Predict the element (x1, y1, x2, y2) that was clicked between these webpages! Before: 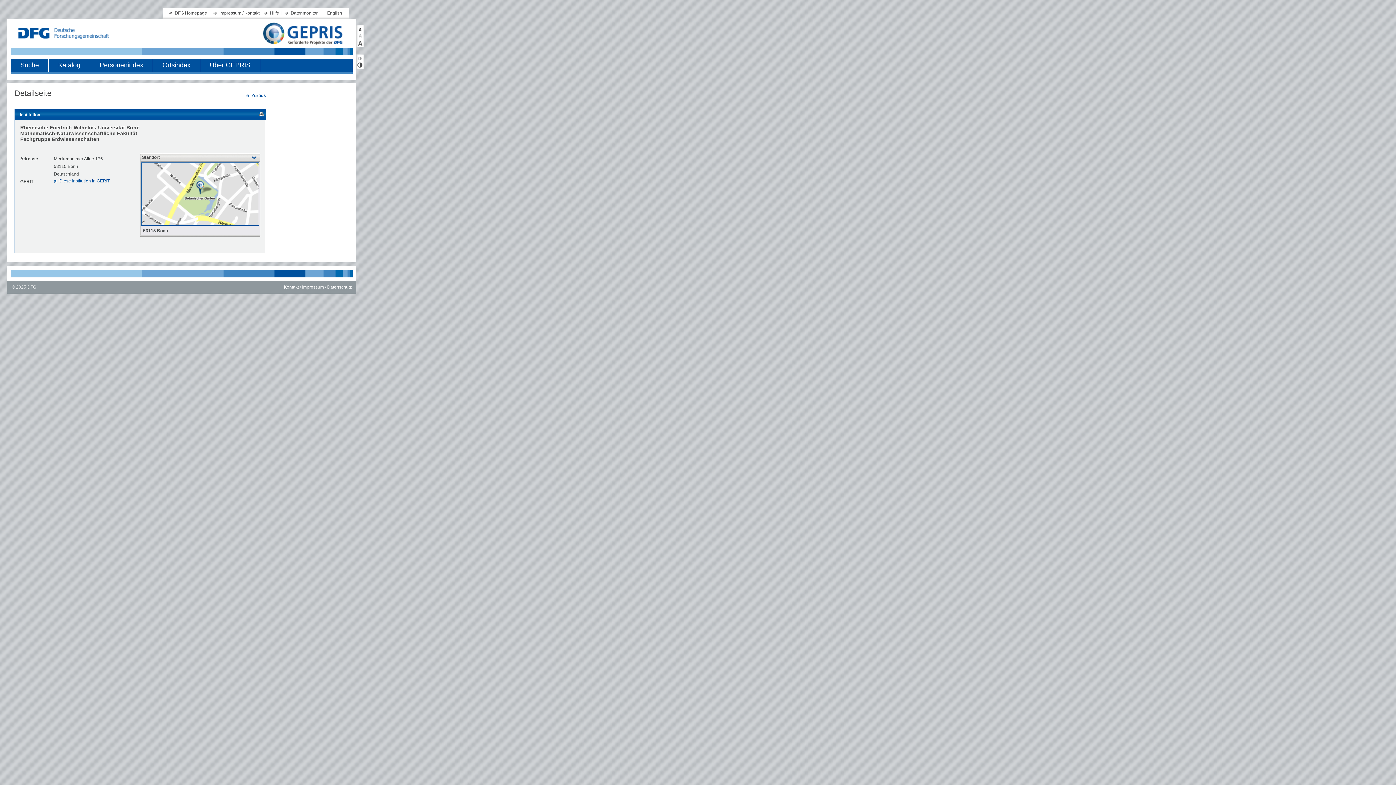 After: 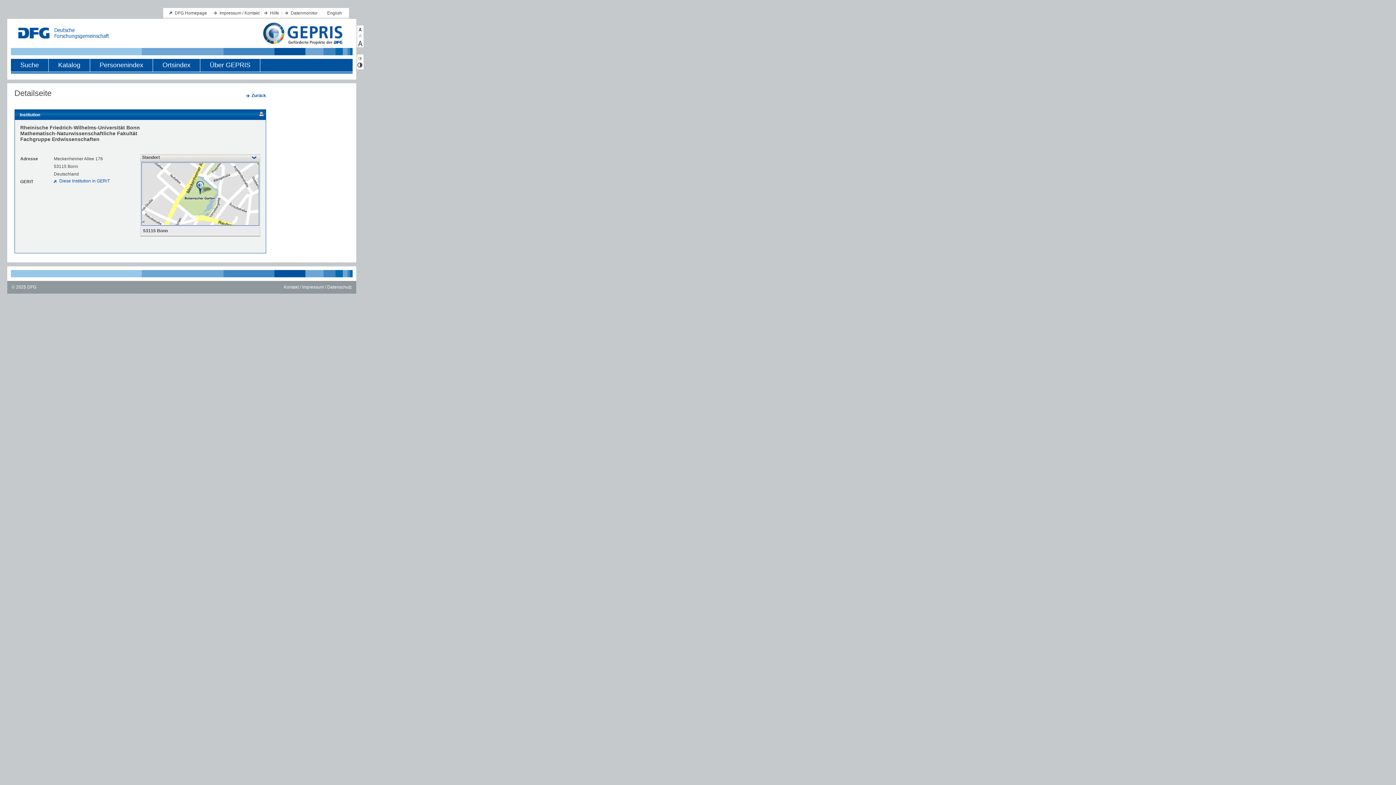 Action: bbox: (356, 27, 361, 32)